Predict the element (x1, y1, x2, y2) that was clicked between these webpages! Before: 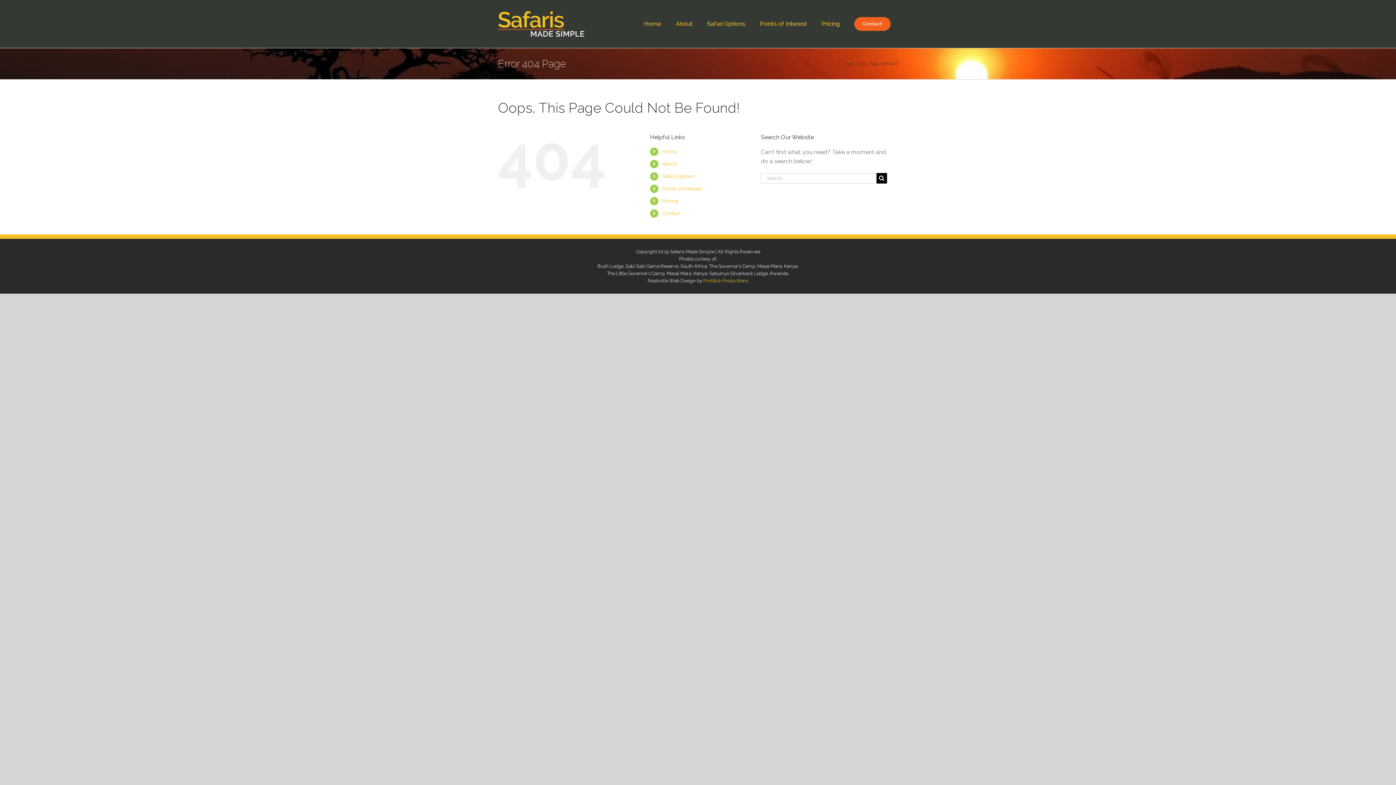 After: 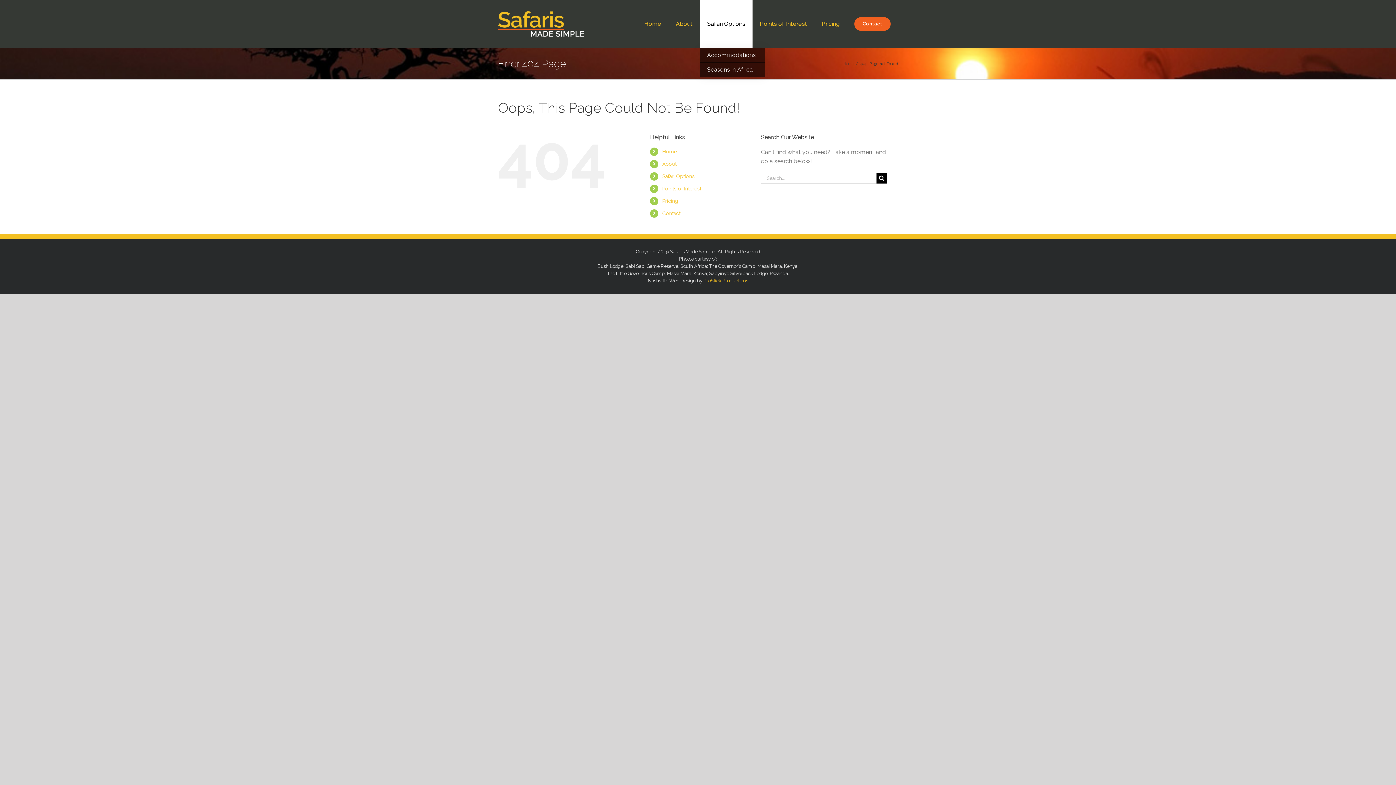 Action: bbox: (700, 0, 752, 48) label: Safari Options